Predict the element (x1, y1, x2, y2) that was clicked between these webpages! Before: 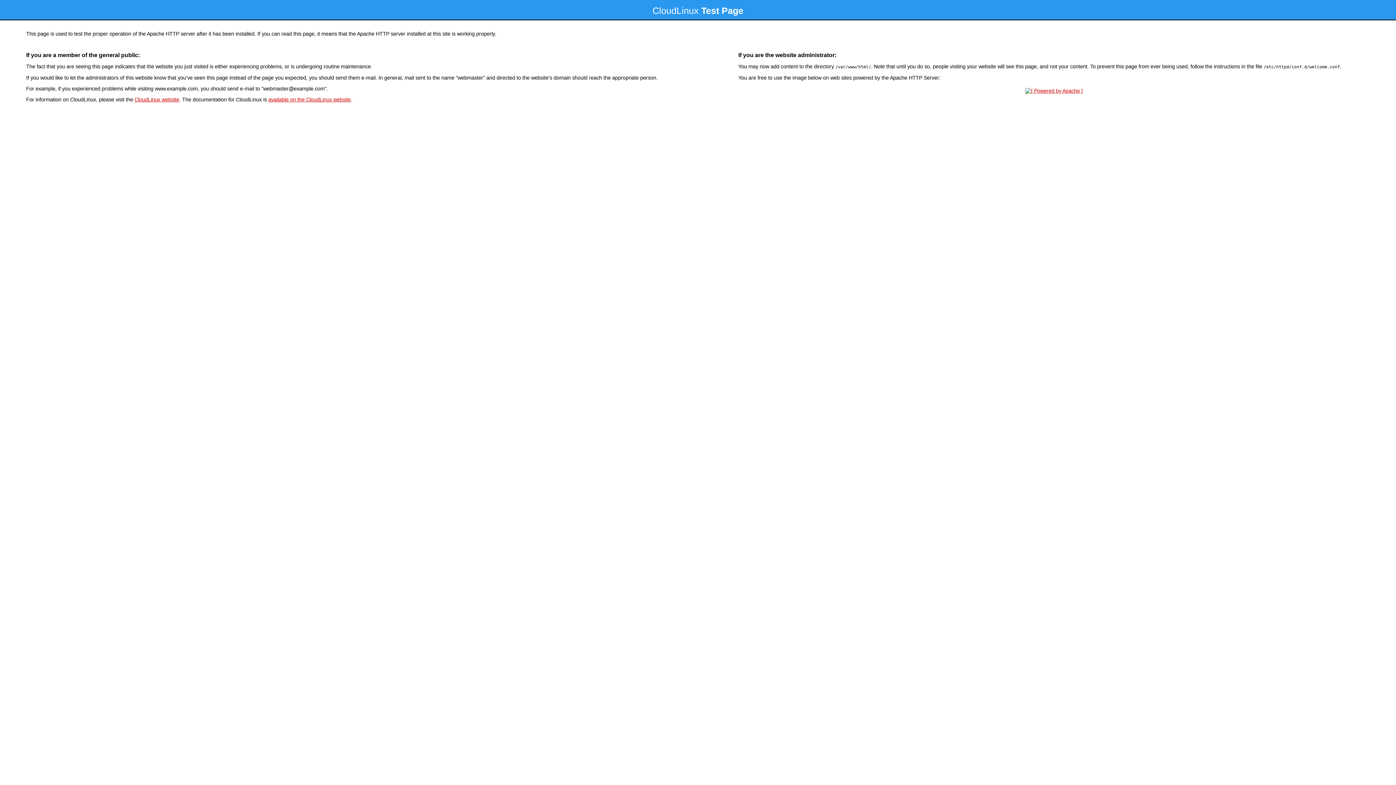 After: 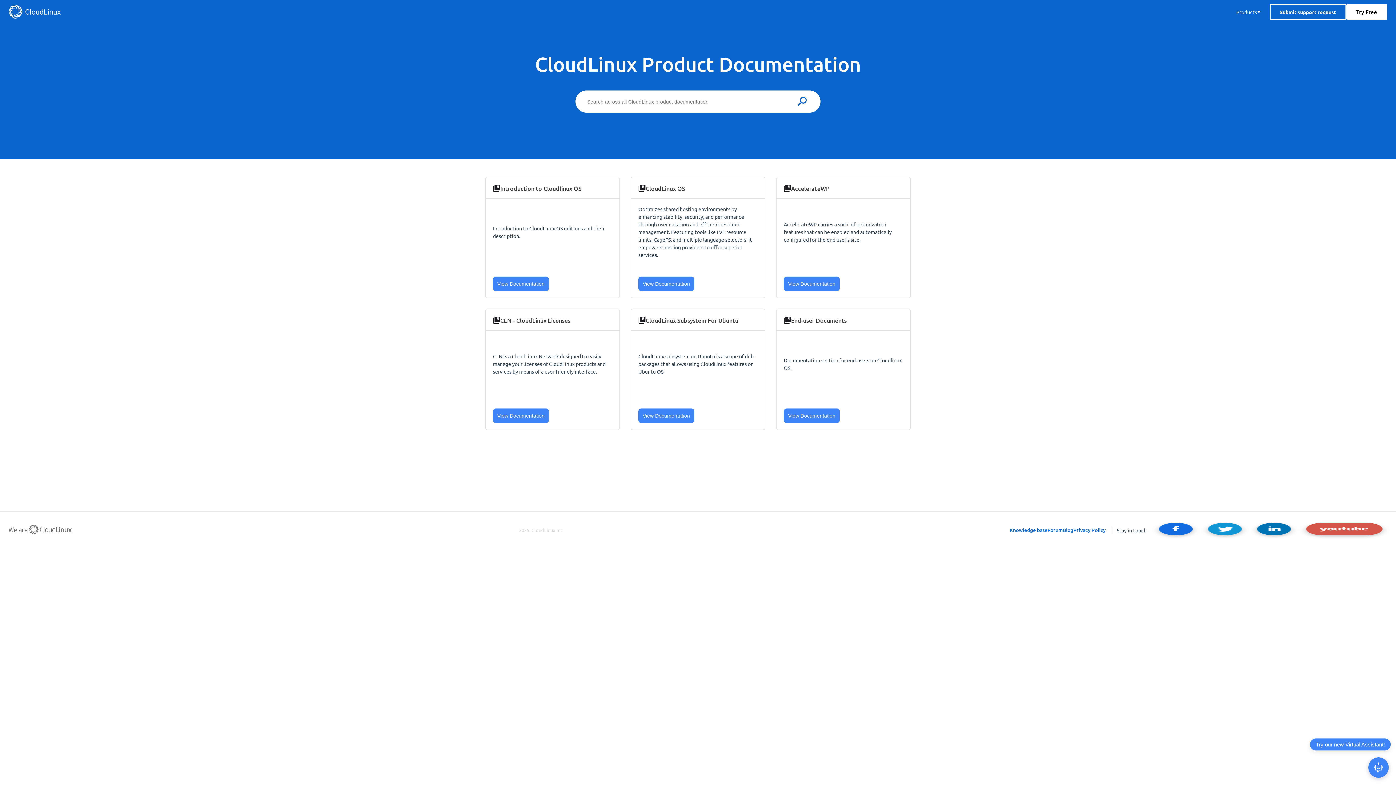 Action: bbox: (268, 96, 350, 102) label: available on the CloudLinux website